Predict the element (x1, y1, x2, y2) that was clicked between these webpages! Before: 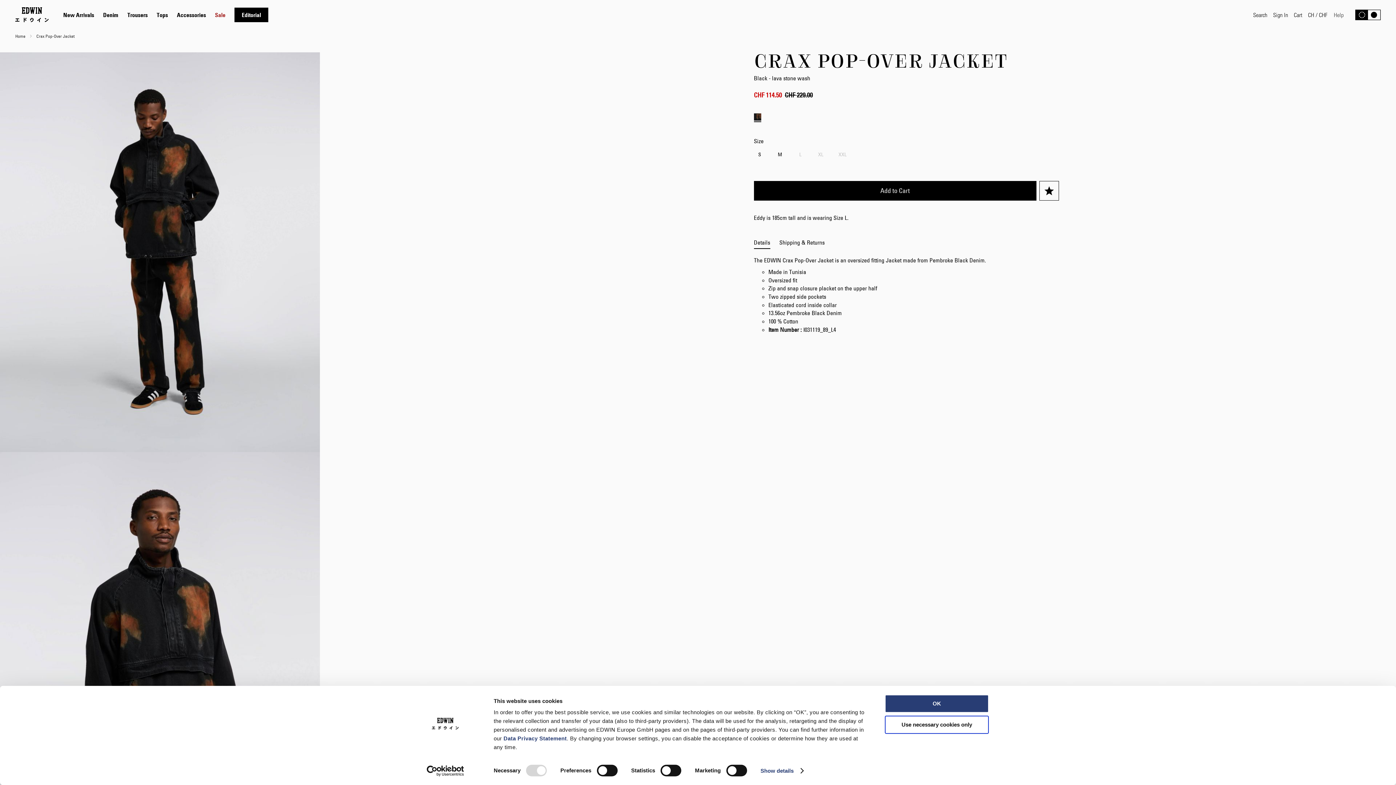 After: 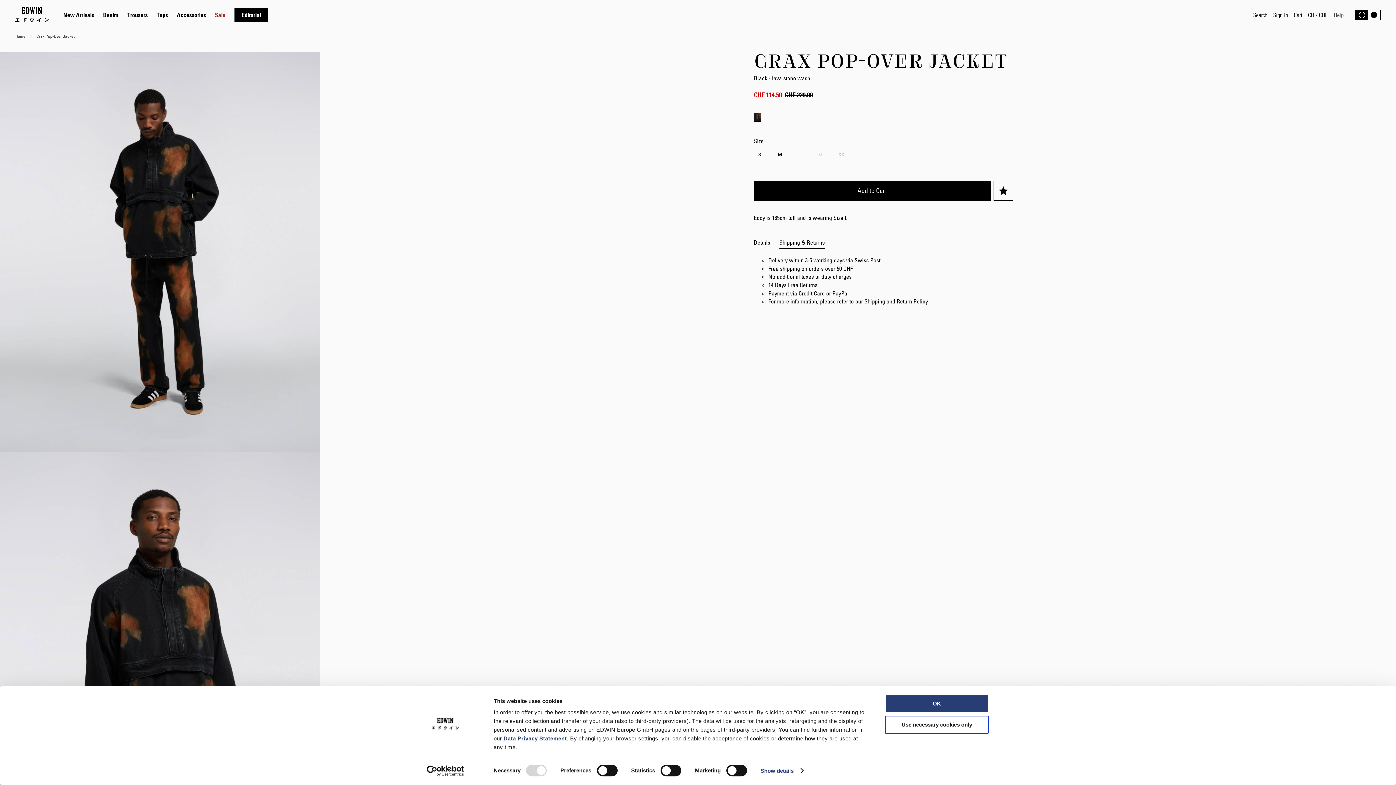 Action: label: Shipping & Returns bbox: (779, 236, 824, 249)